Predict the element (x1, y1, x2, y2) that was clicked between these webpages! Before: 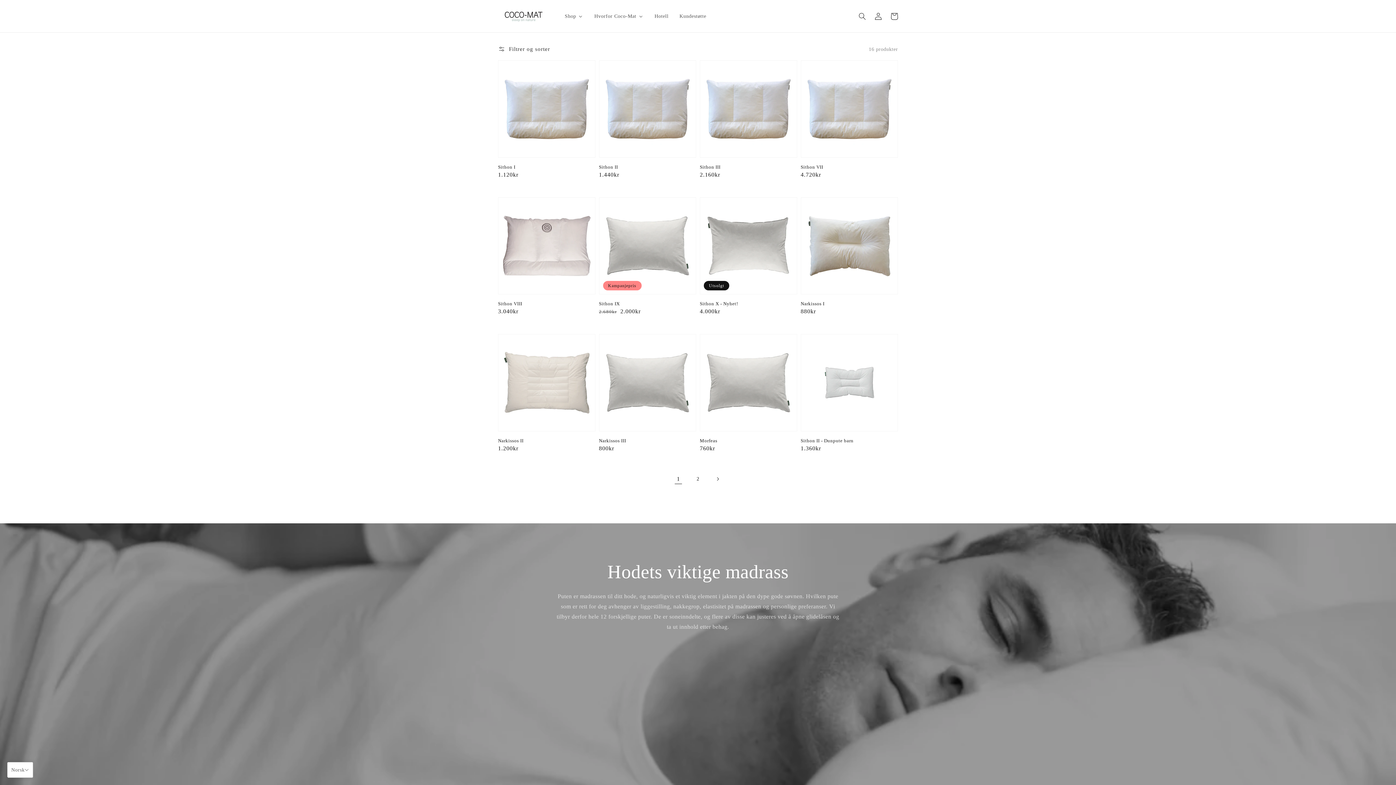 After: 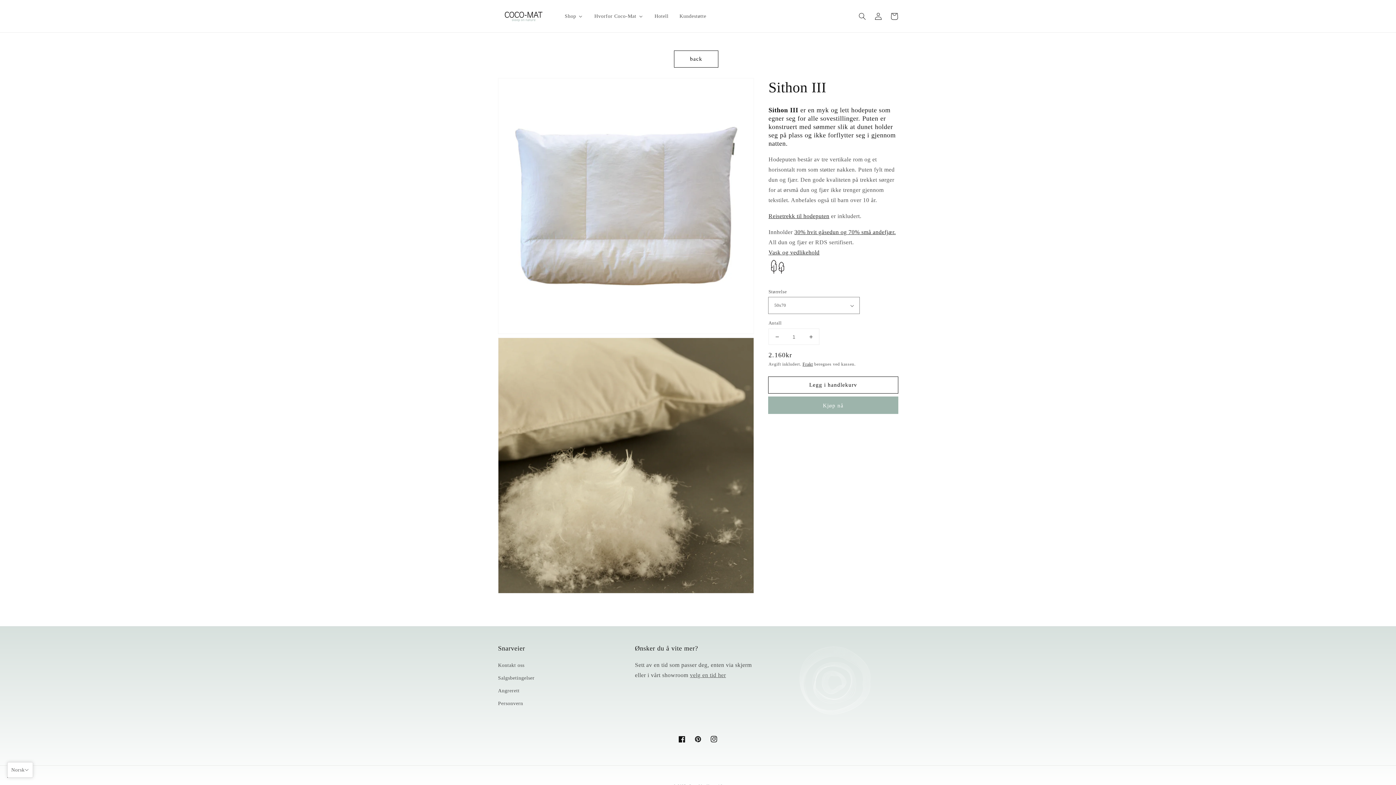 Action: bbox: (700, 163, 792, 170) label: Sithon III